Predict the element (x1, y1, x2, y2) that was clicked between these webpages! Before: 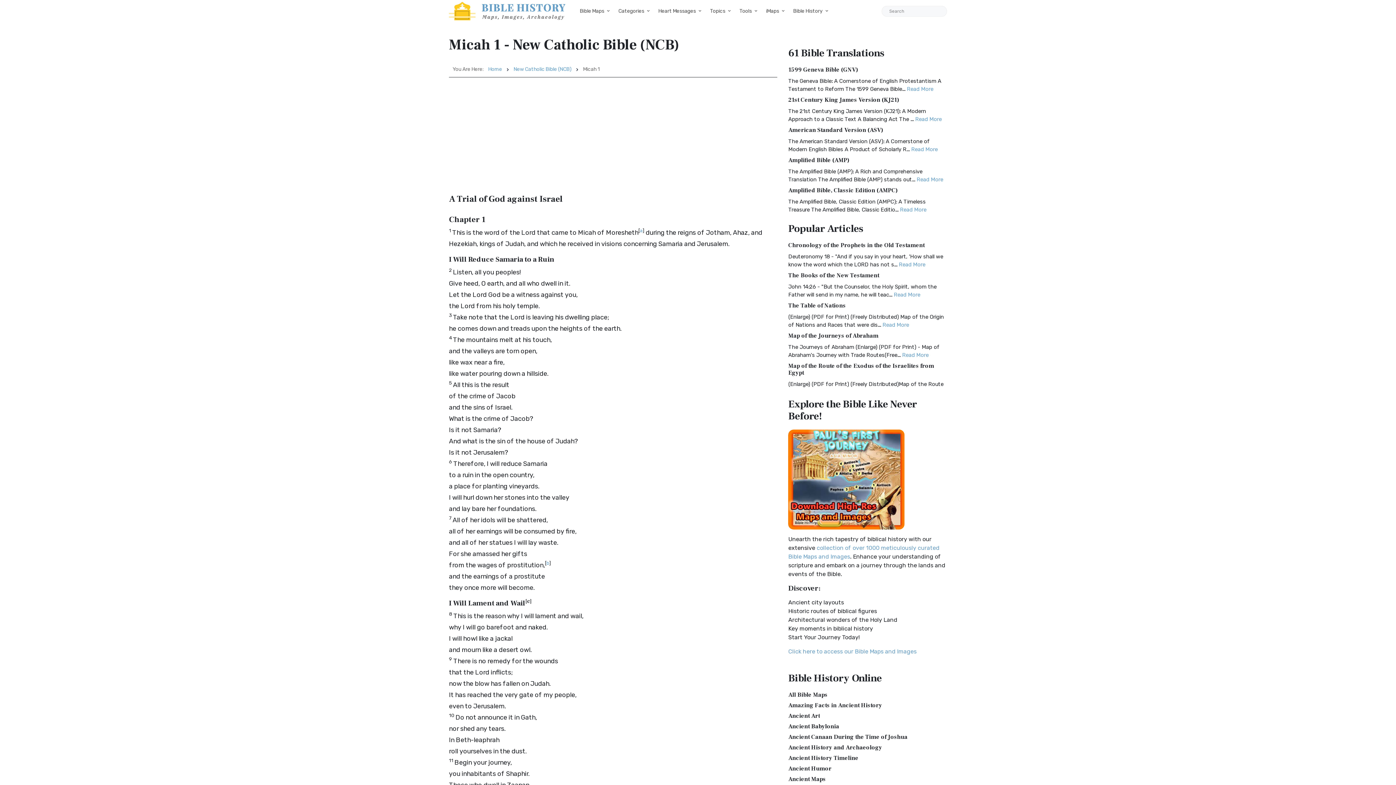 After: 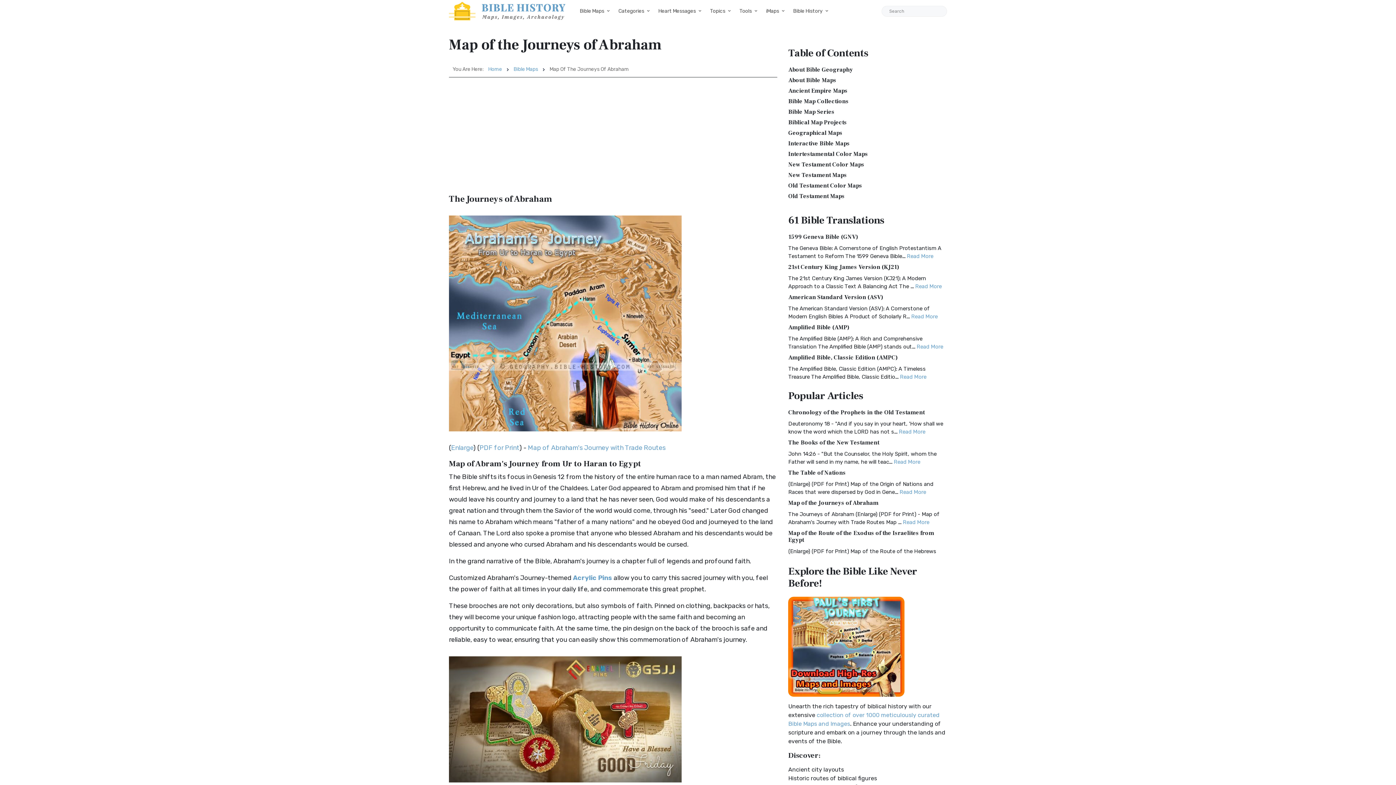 Action: label: Read More bbox: (902, 352, 928, 358)